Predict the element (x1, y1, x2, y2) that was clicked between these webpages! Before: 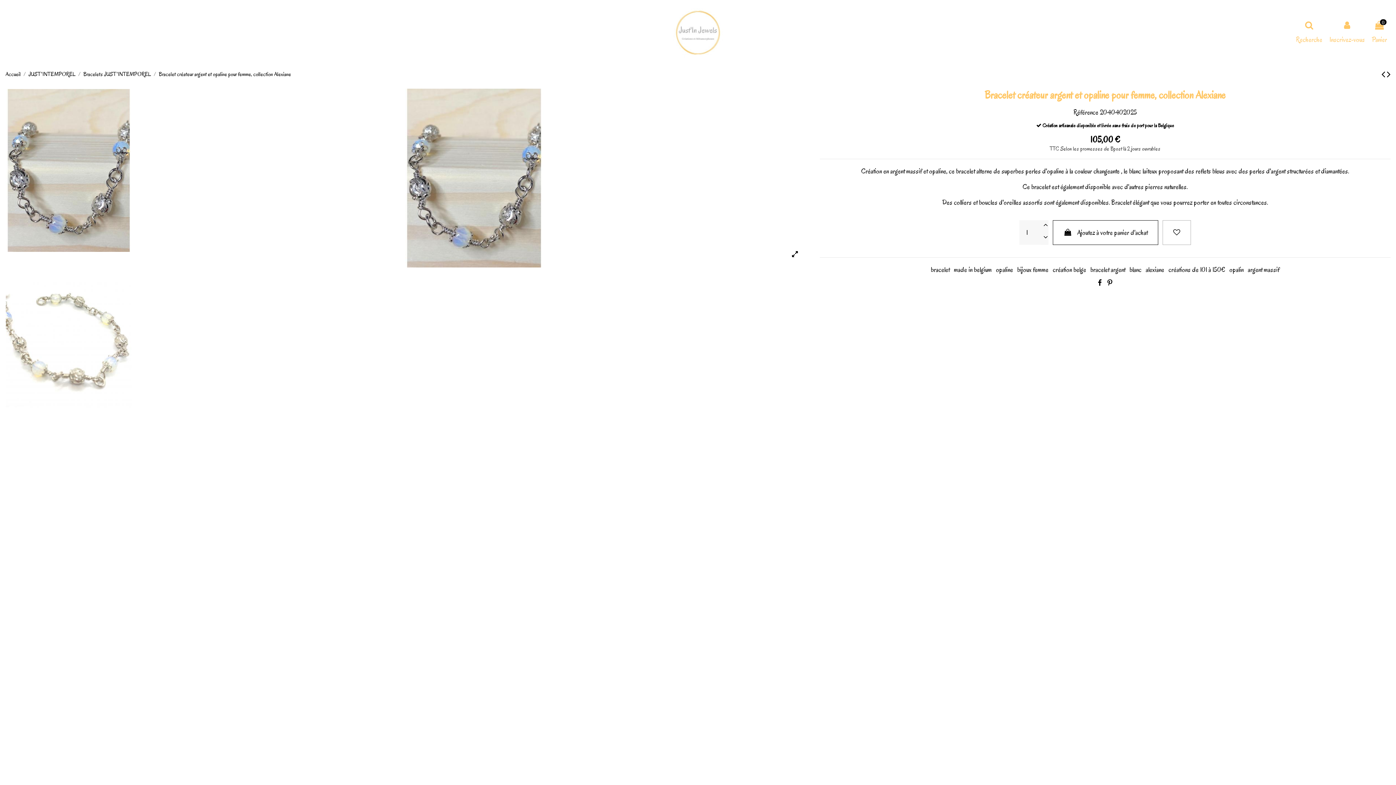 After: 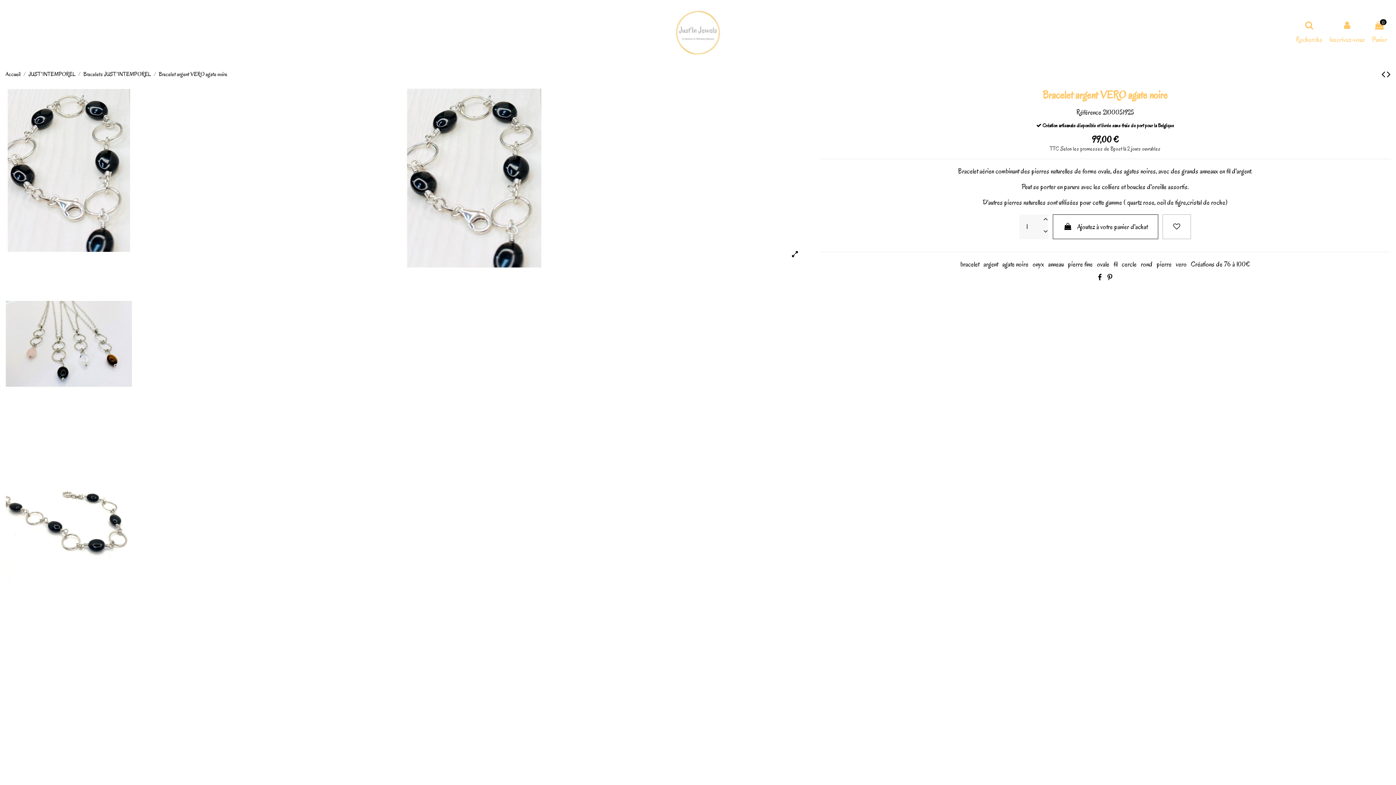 Action: bbox: (1387, 67, 1390, 81)